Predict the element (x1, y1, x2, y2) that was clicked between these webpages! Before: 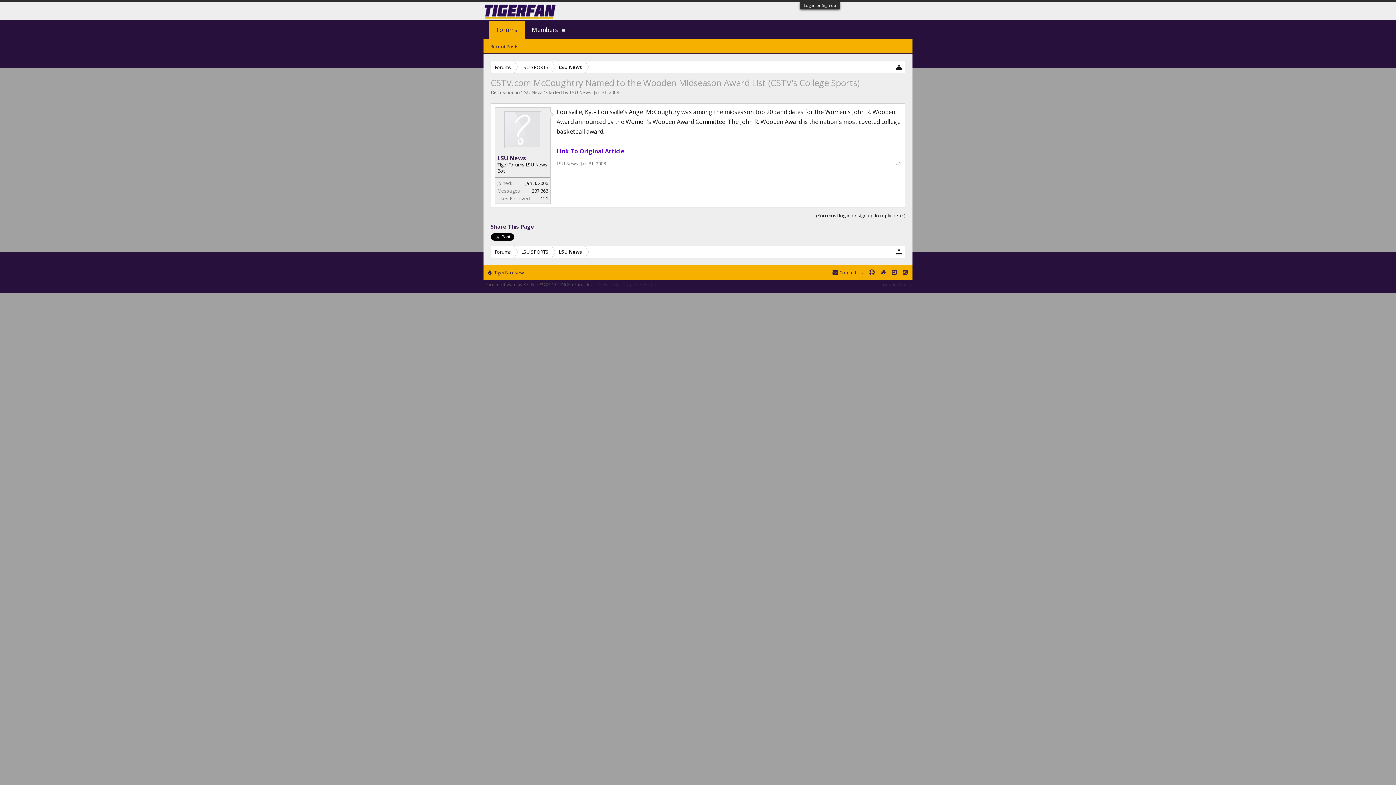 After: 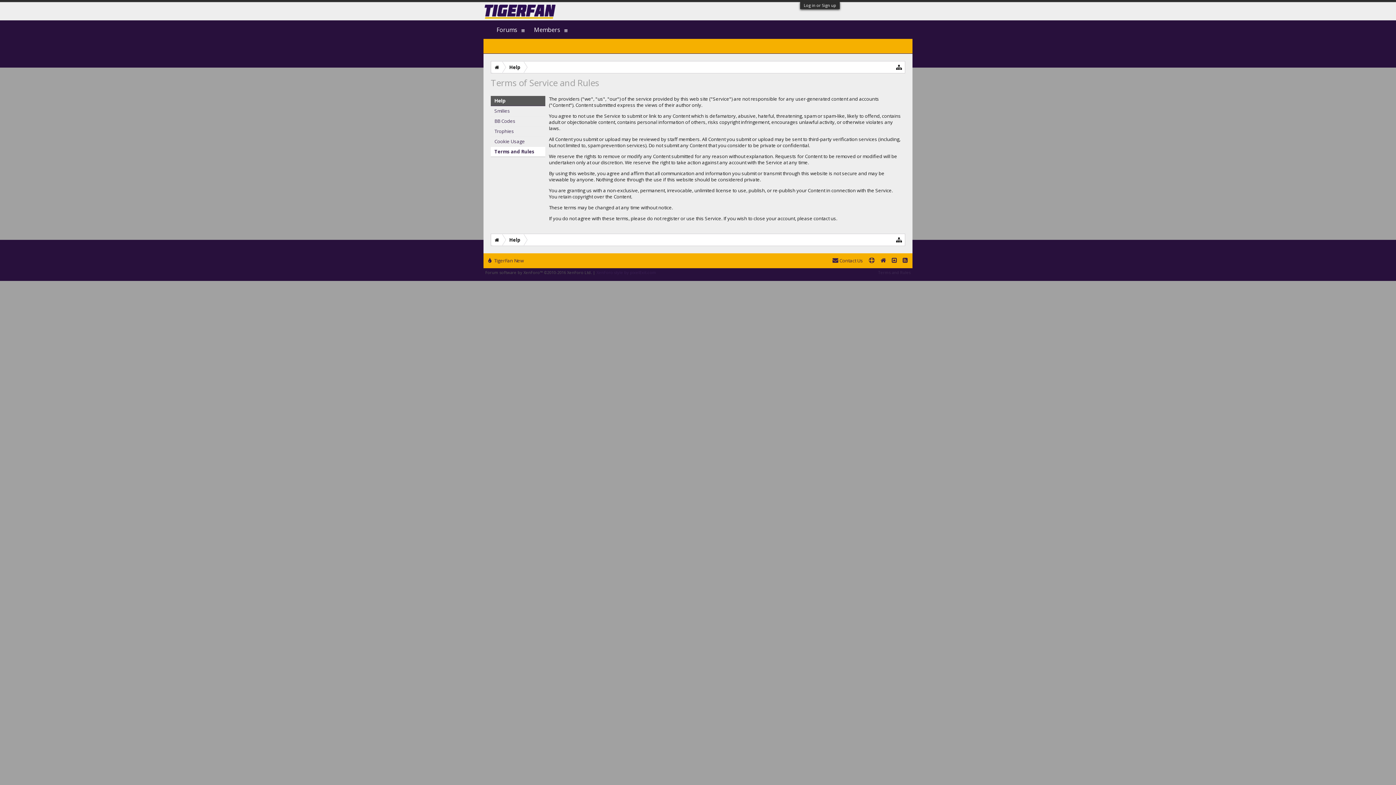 Action: bbox: (878, 281, 910, 287) label: Terms and Rules